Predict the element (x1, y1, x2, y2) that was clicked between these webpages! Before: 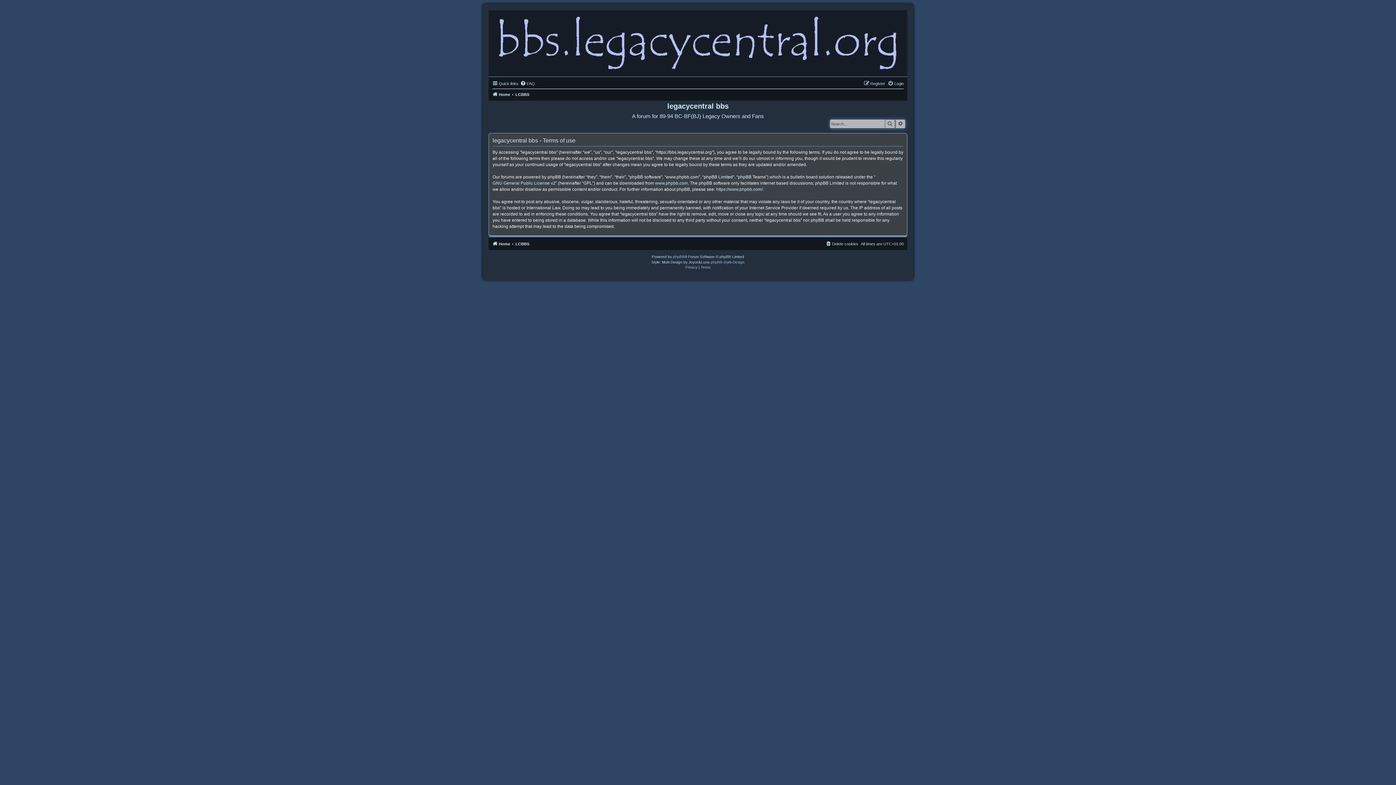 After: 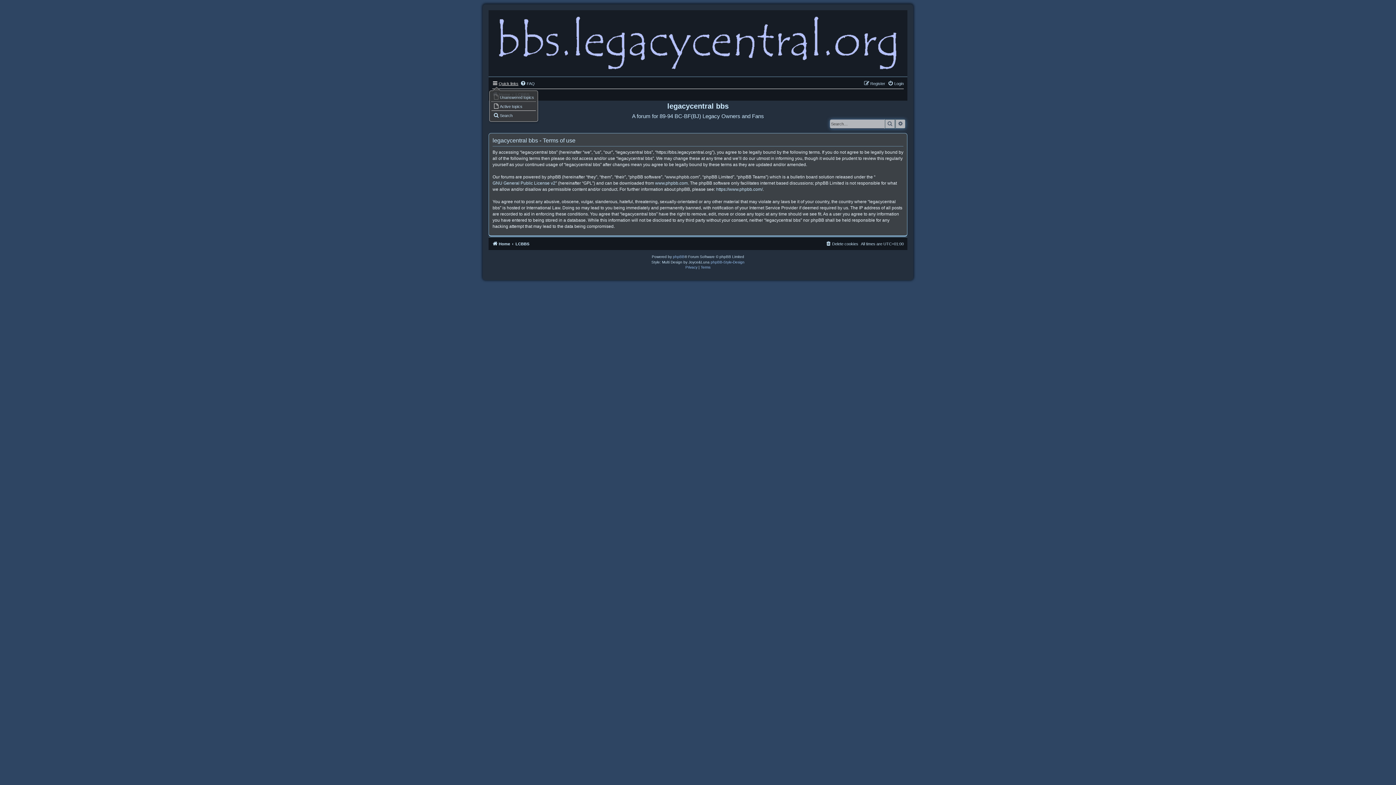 Action: bbox: (492, 79, 518, 87) label: Quick links